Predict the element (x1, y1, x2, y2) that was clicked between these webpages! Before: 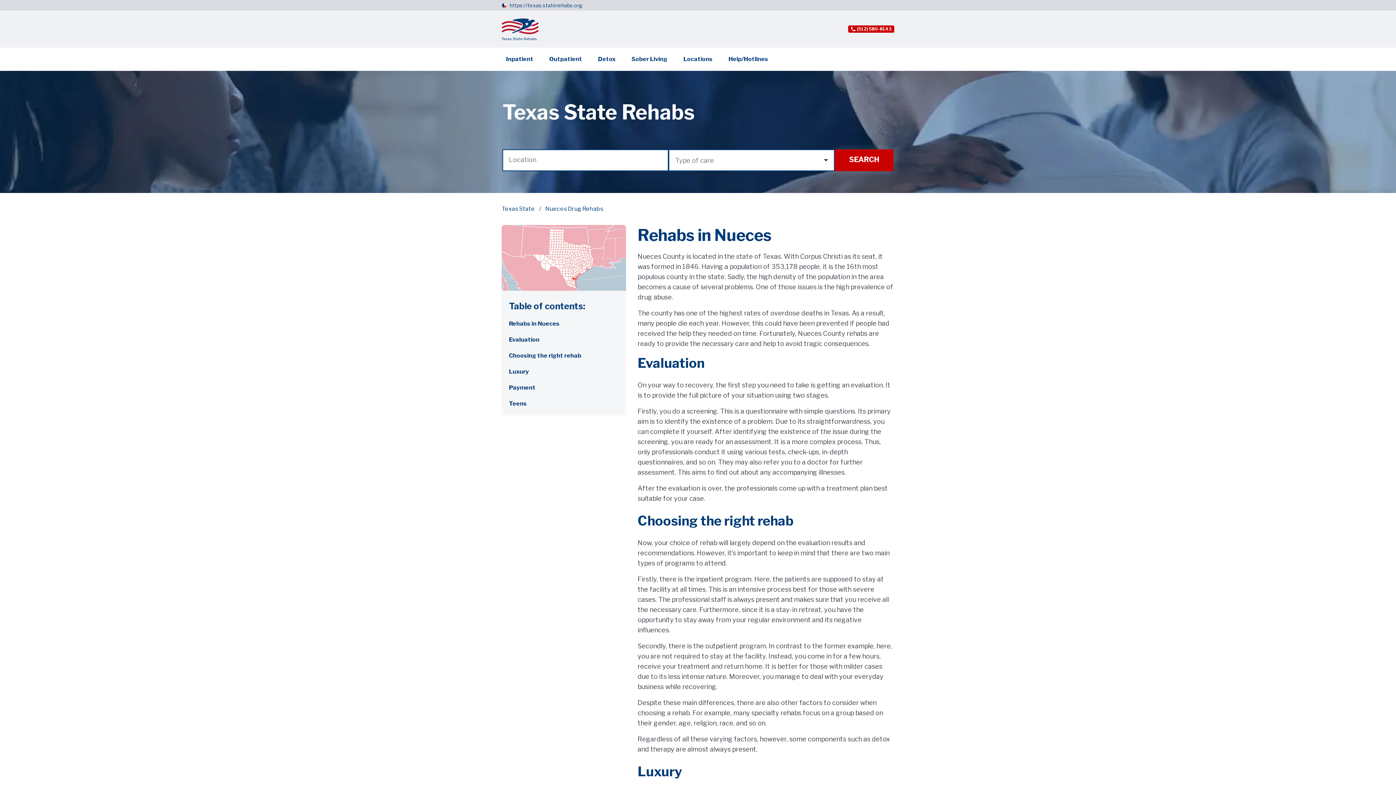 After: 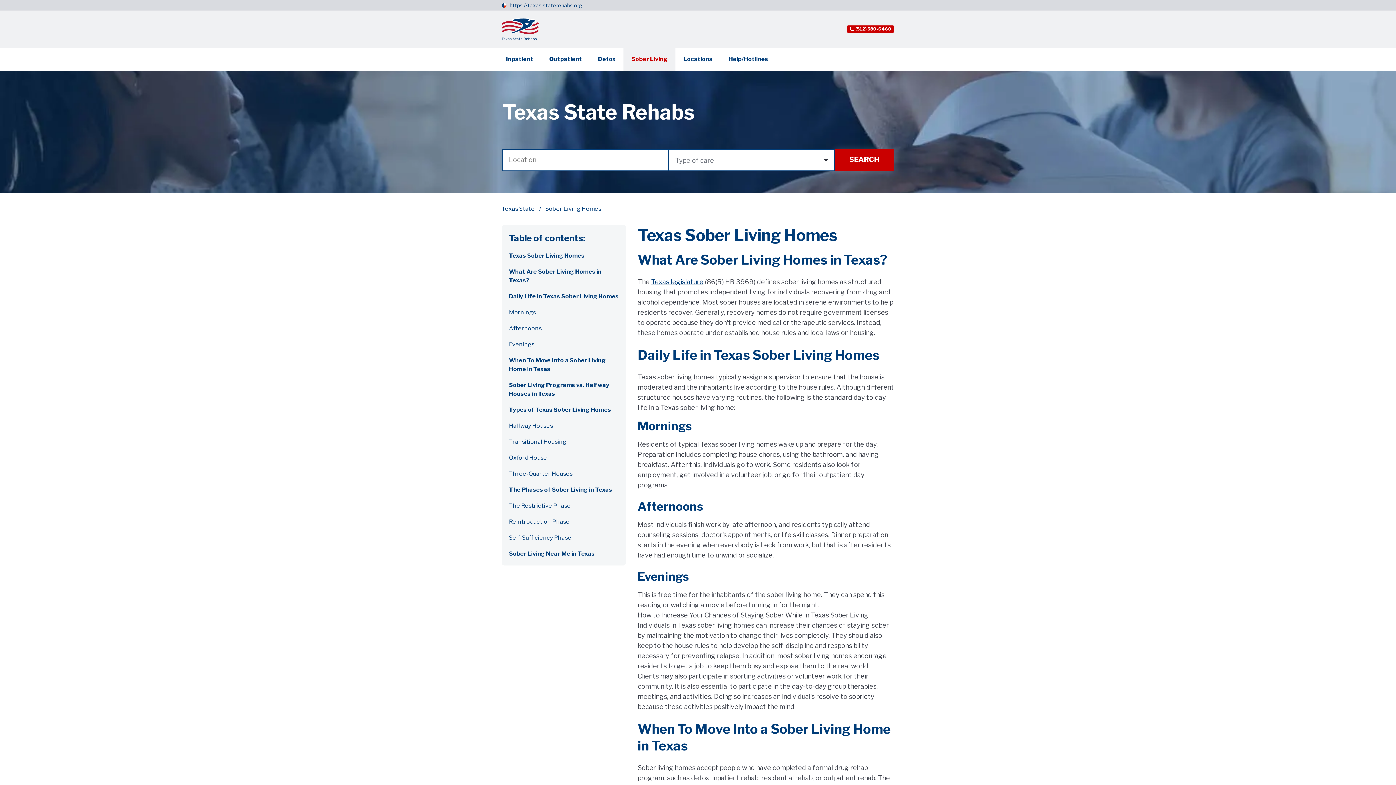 Action: label: Sober Living bbox: (623, 47, 675, 70)